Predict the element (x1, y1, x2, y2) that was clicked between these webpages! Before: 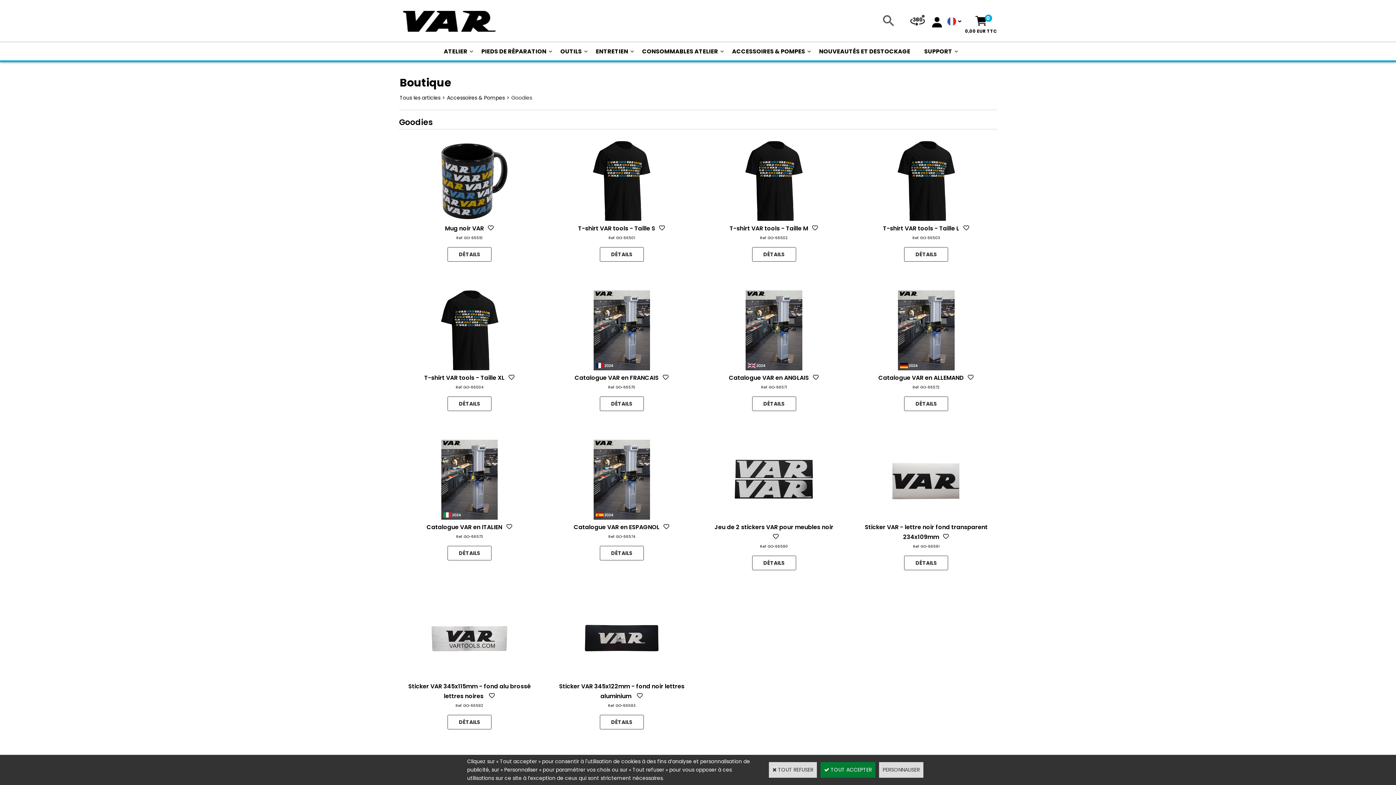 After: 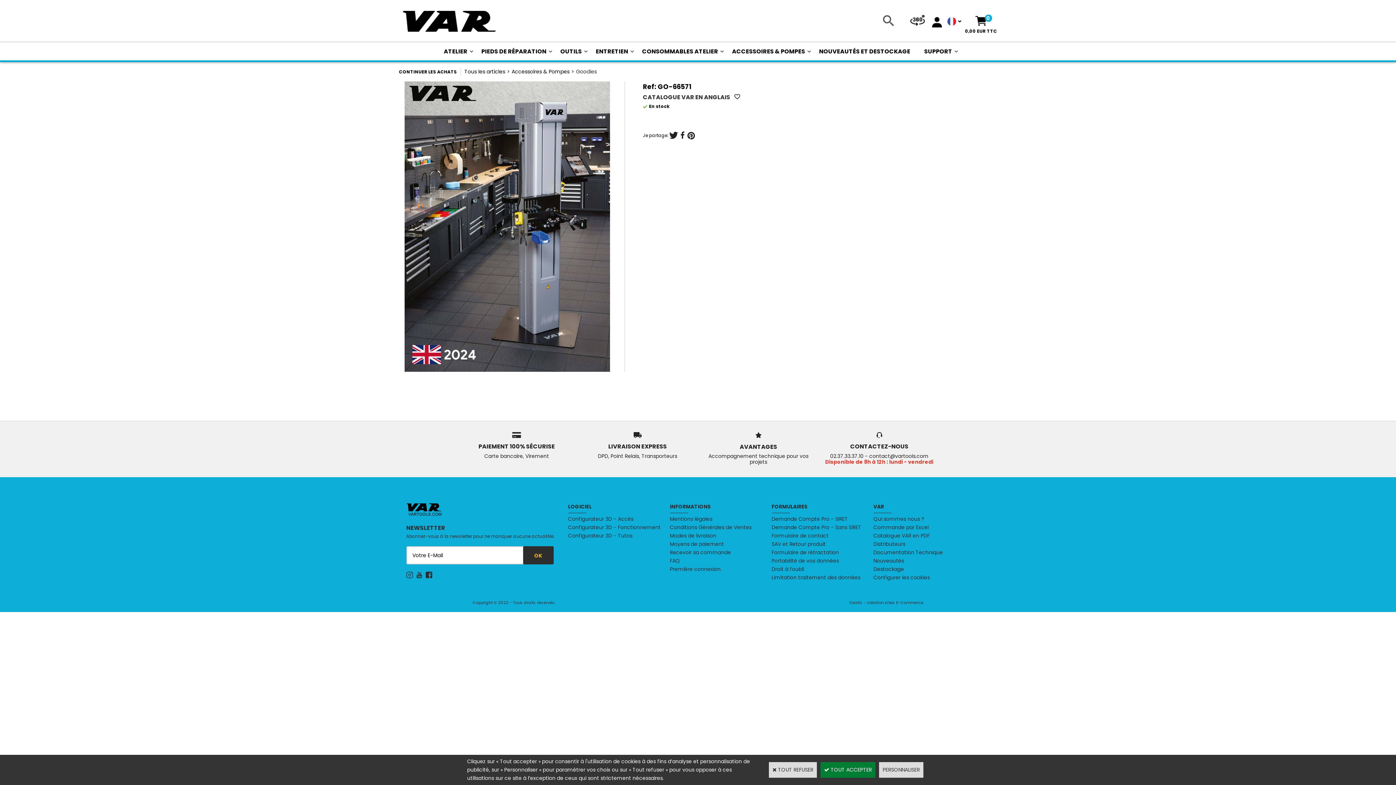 Action: label: Catalogue VAR en ANGLAIS bbox: (729, 374, 819, 381)